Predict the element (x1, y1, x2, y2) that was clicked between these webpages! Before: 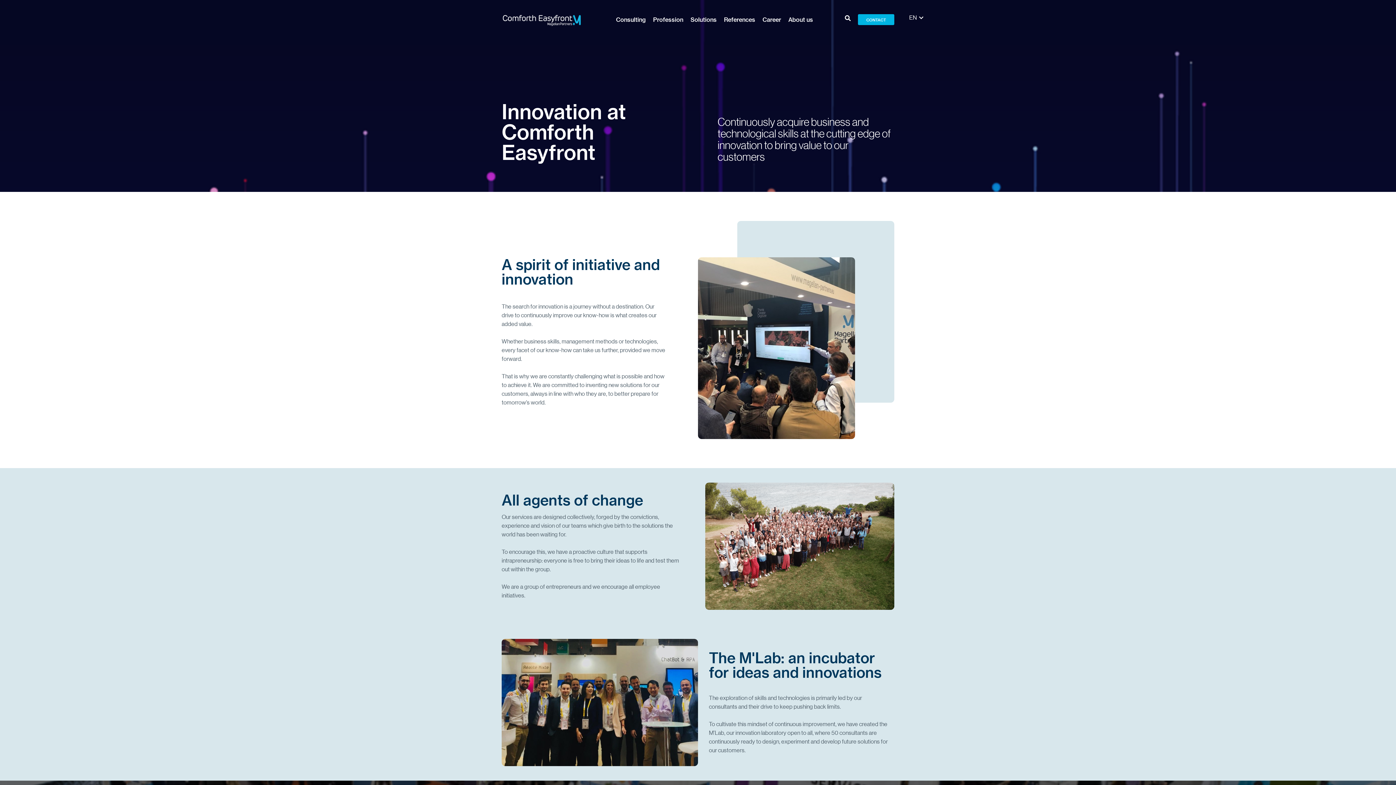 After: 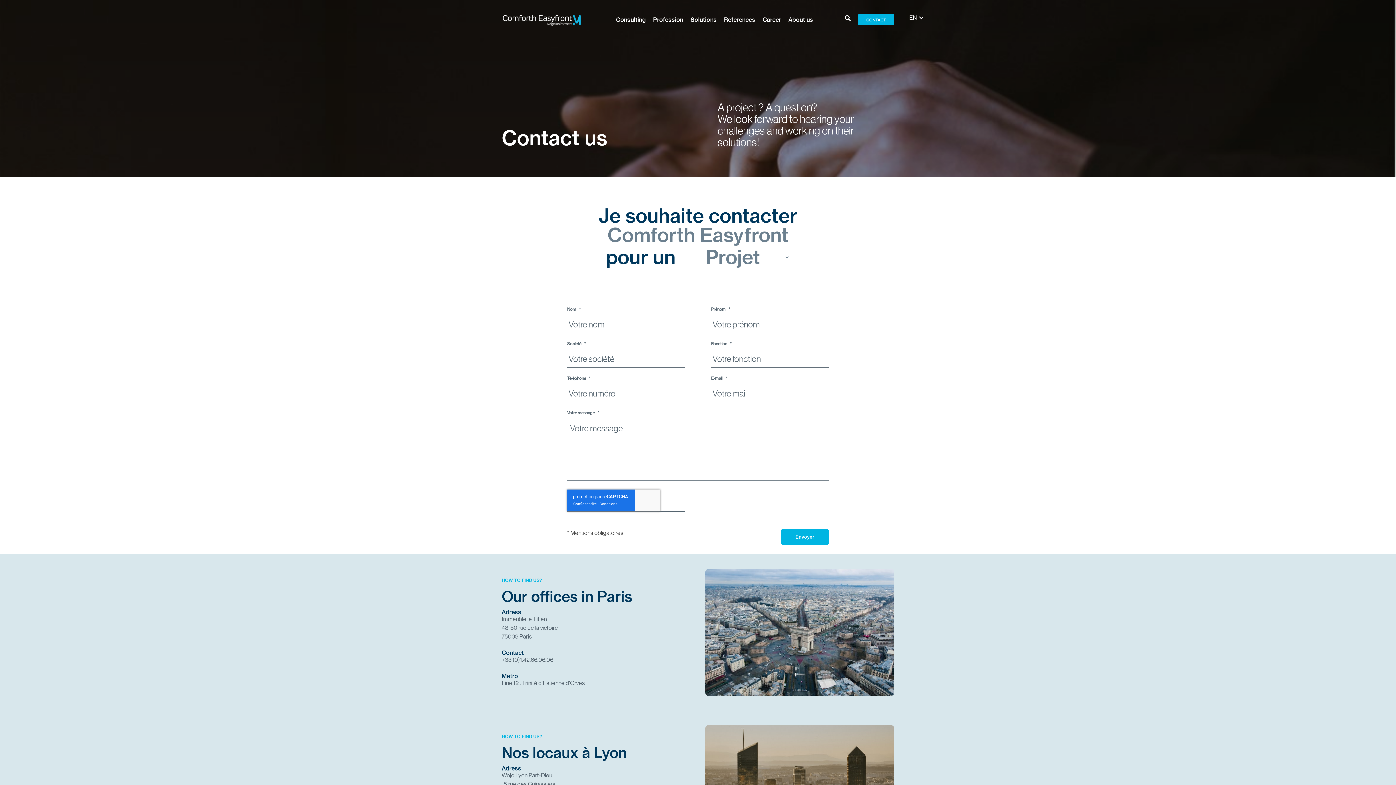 Action: bbox: (858, 14, 894, 25) label: CONTACT